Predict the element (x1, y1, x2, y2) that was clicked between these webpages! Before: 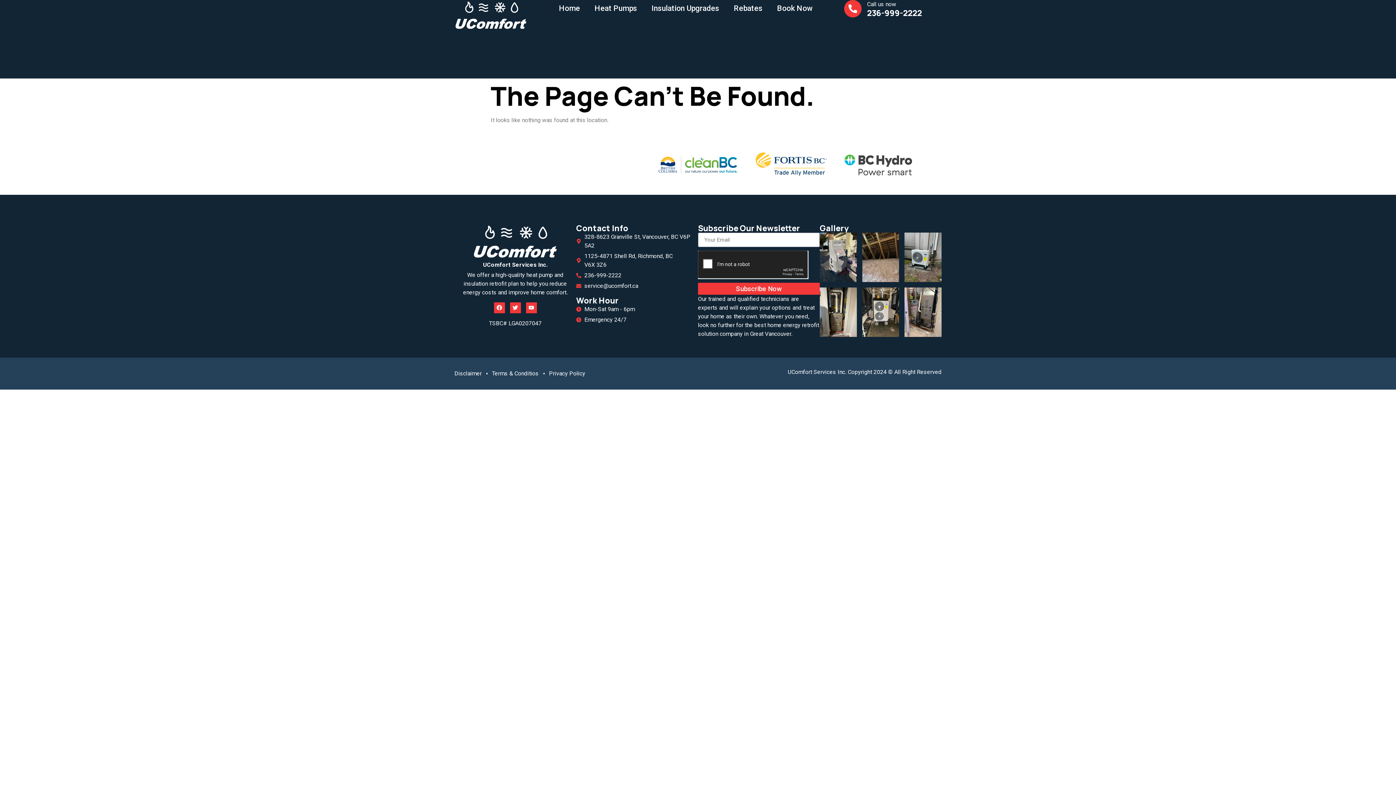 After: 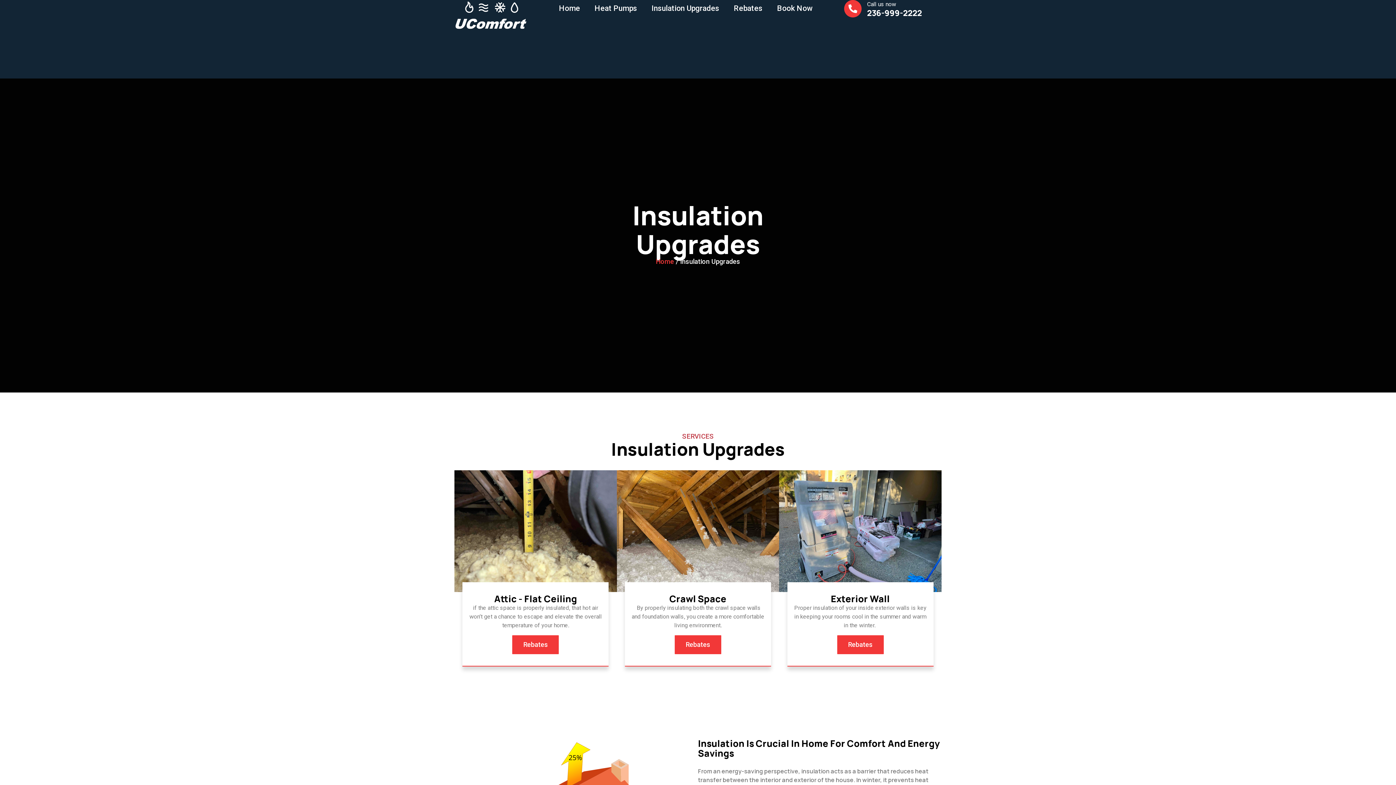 Action: label: Insulation Upgrades bbox: (644, 0, 726, 16)